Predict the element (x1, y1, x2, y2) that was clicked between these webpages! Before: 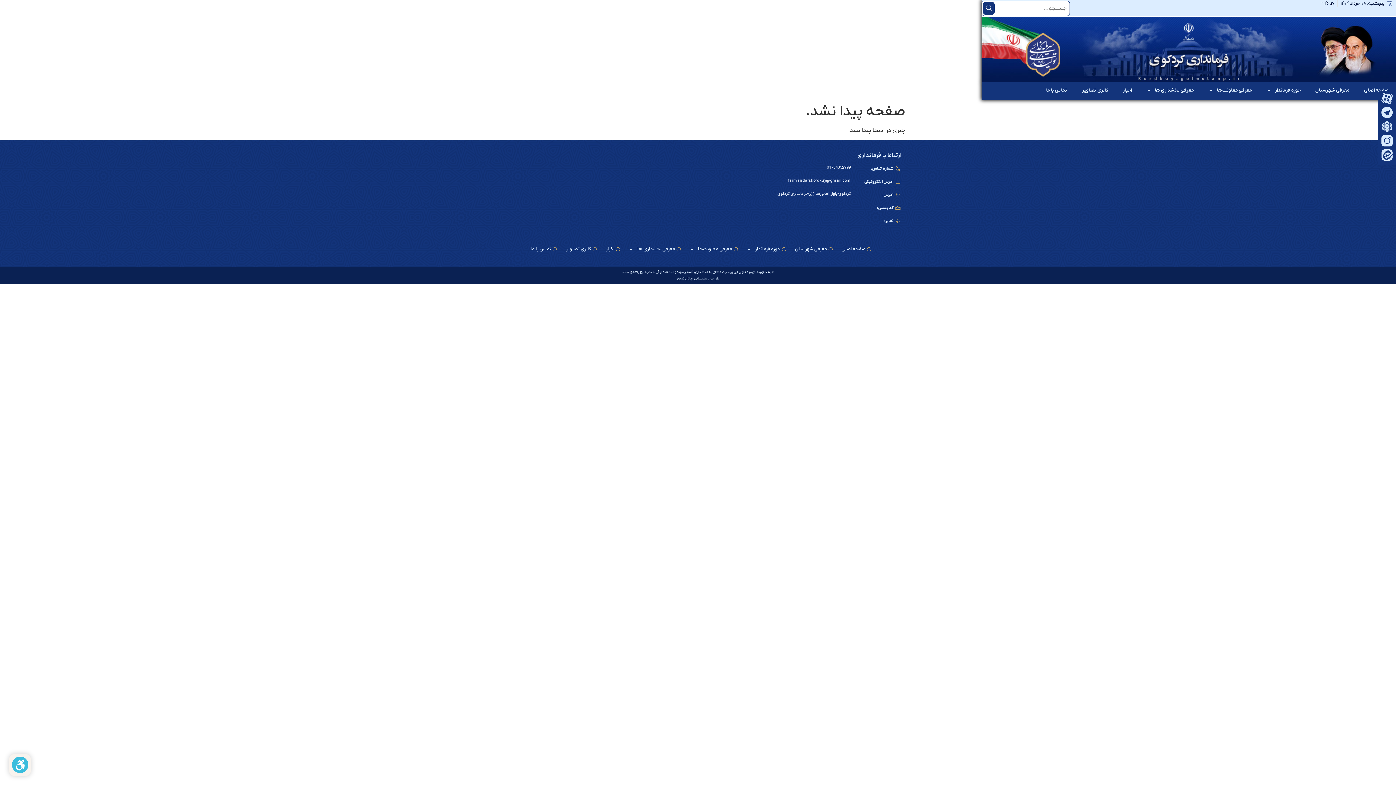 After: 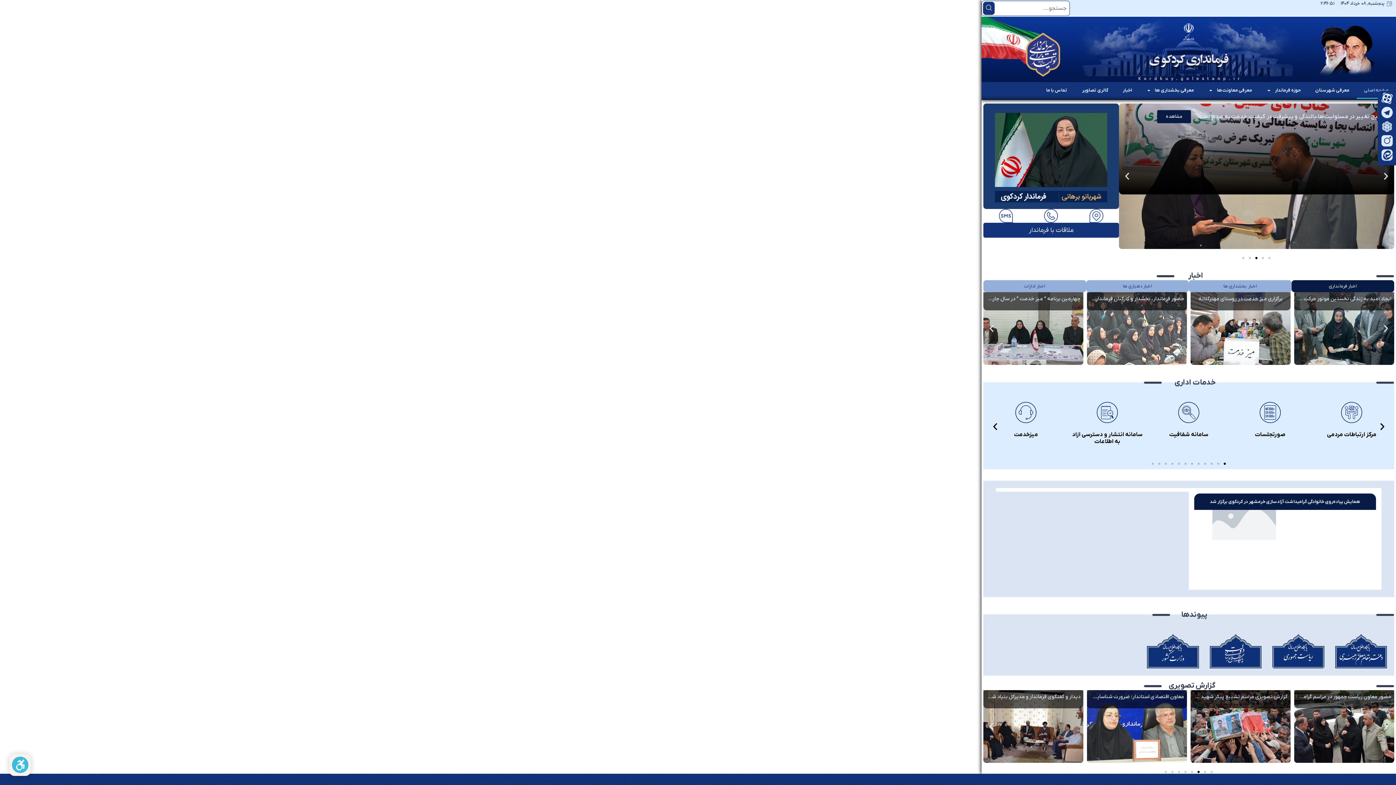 Action: bbox: (834, 241, 872, 257) label: صفحه اصلی